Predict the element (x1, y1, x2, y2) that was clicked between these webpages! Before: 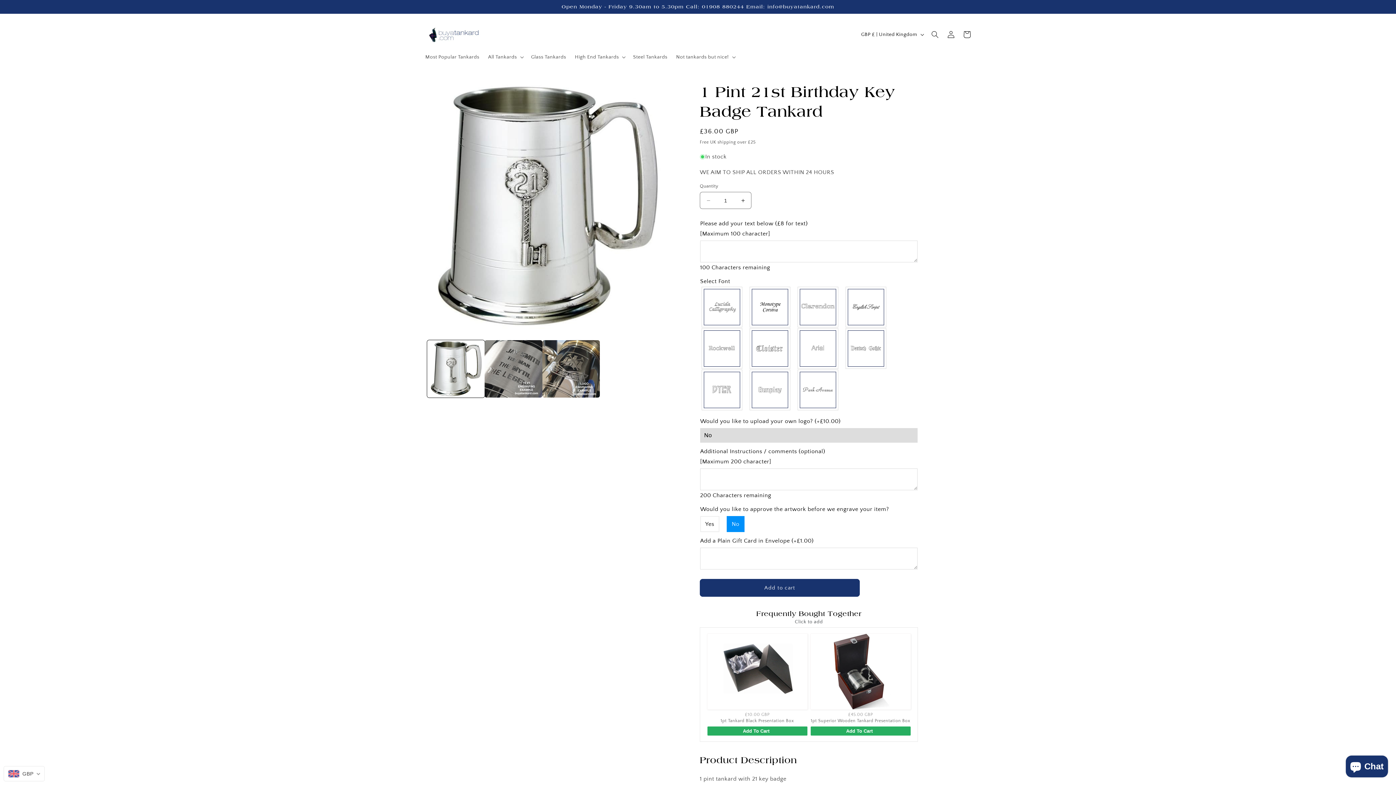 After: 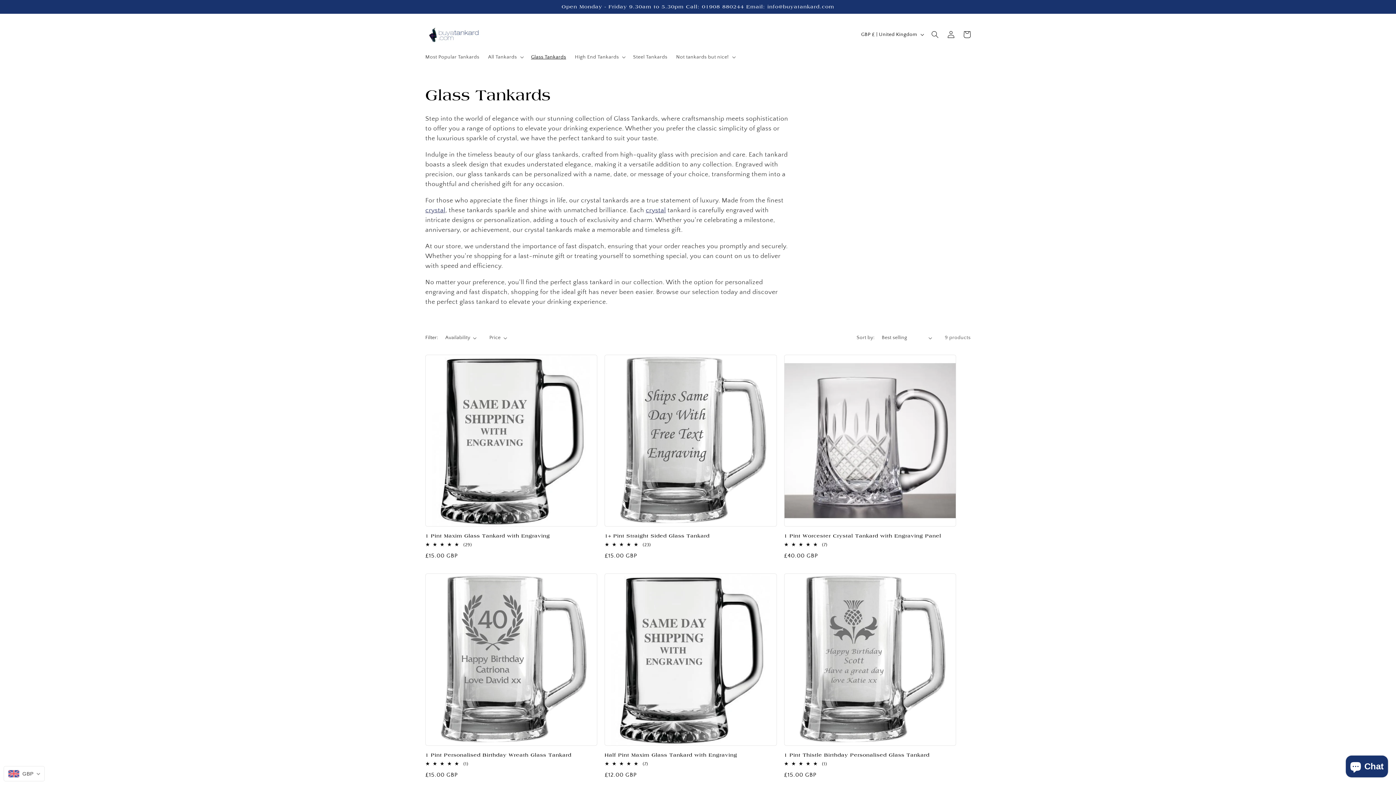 Action: label: Glass Tankards bbox: (526, 49, 570, 64)